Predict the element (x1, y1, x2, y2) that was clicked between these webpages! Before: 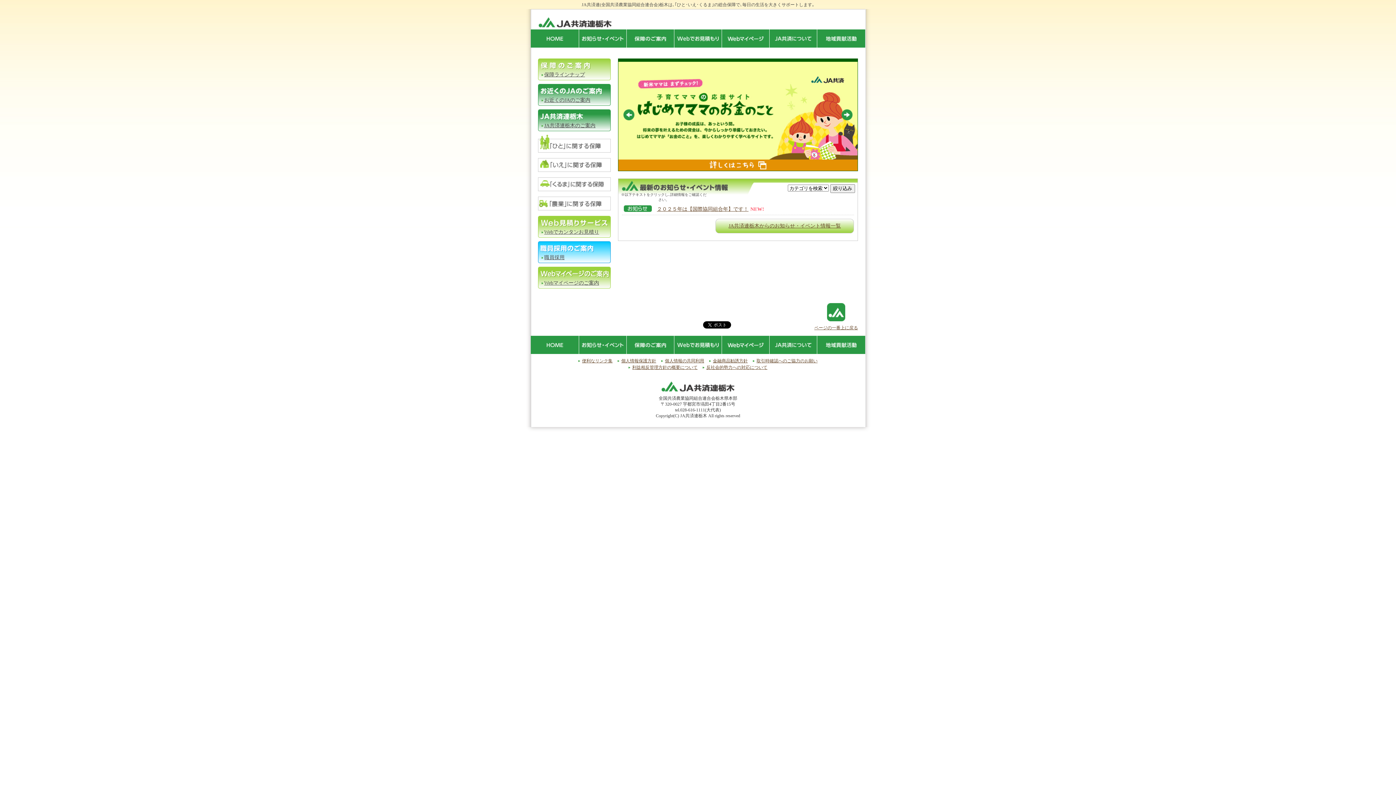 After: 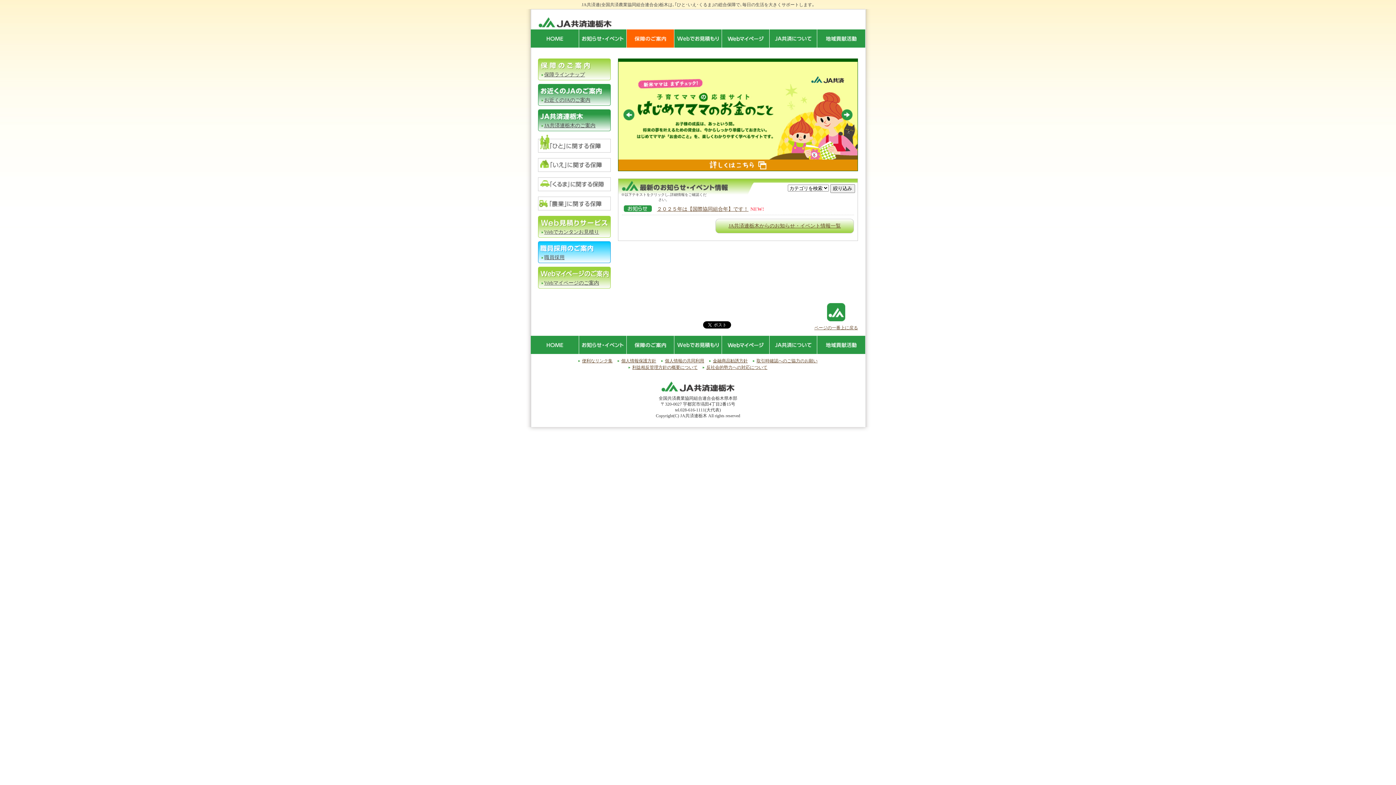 Action: bbox: (626, 29, 674, 47) label: 保障のご案内